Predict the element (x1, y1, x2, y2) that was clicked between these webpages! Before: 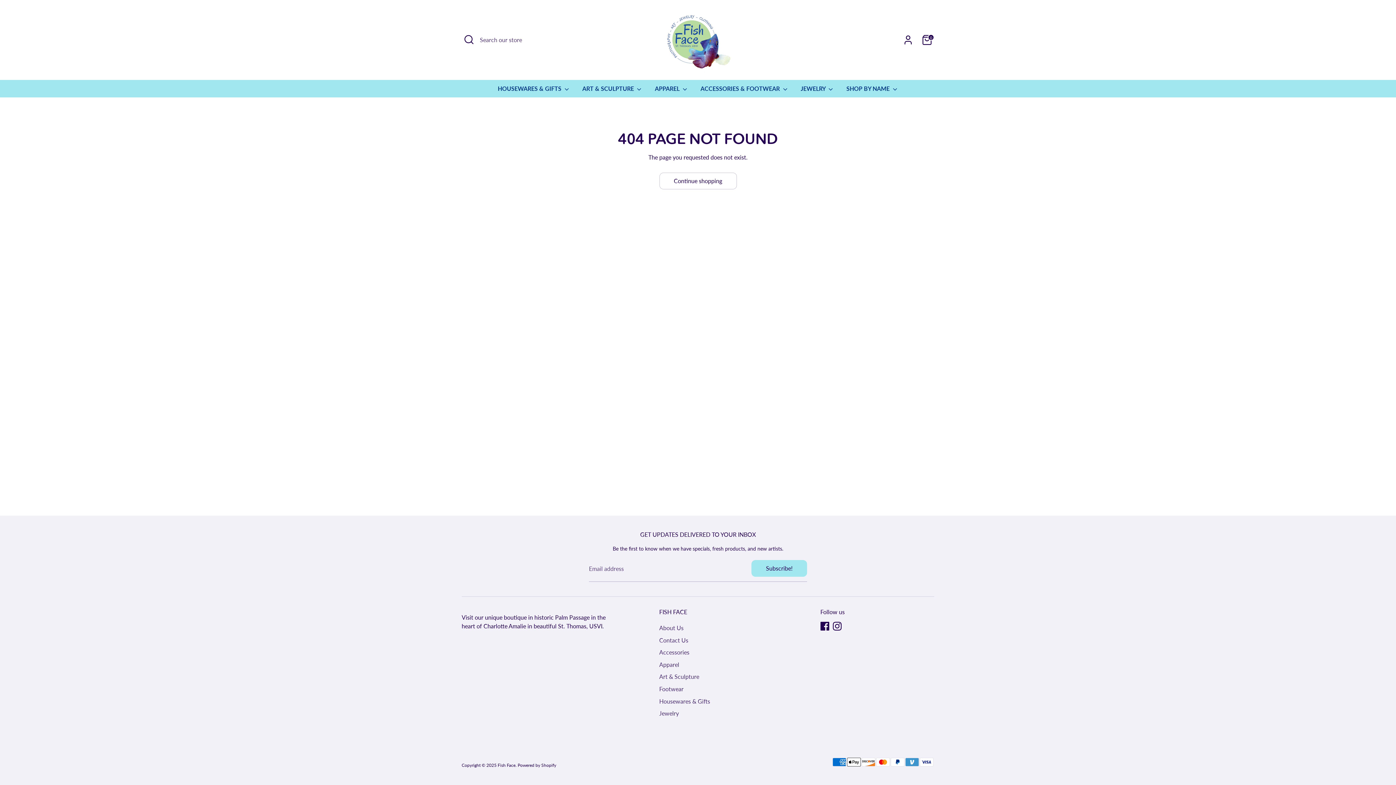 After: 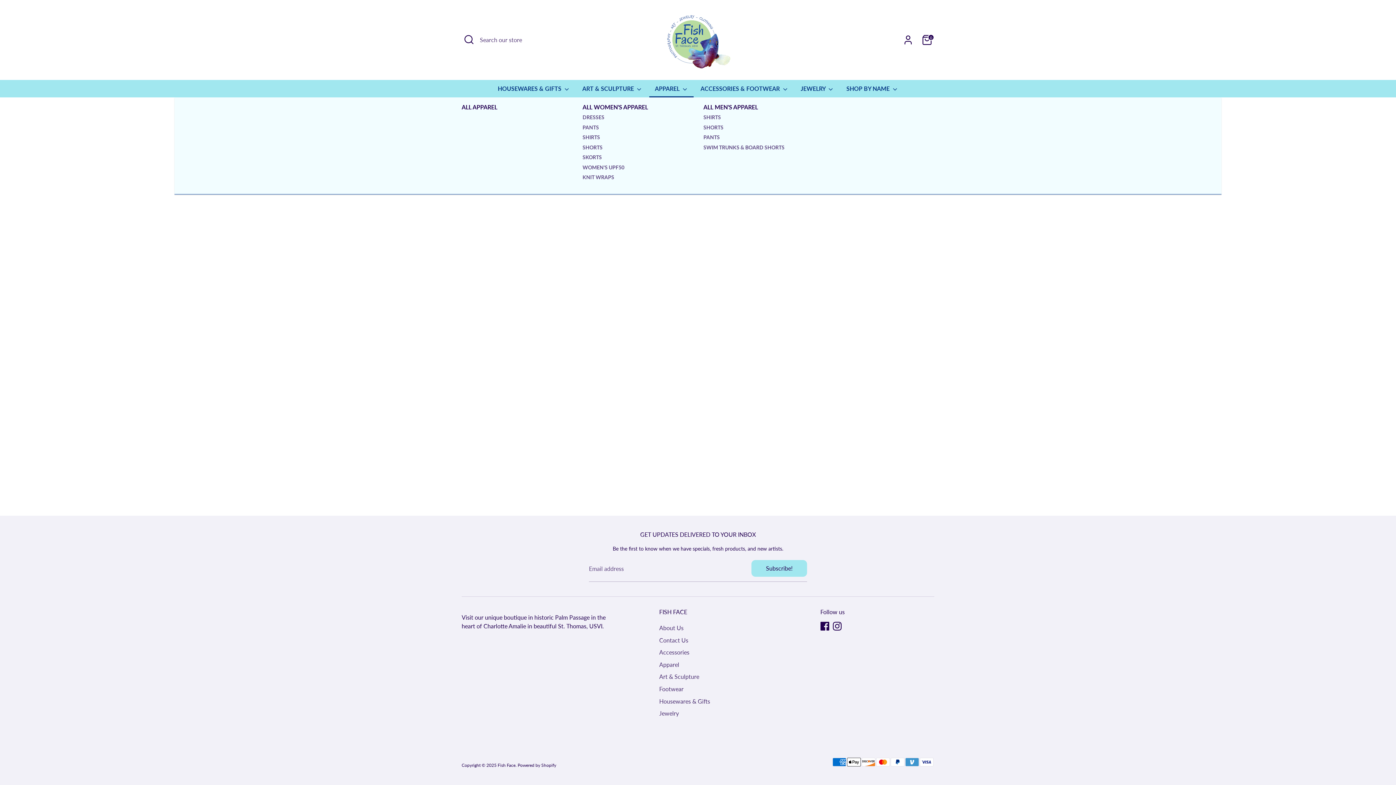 Action: bbox: (649, 84, 693, 97) label: APPAREL 